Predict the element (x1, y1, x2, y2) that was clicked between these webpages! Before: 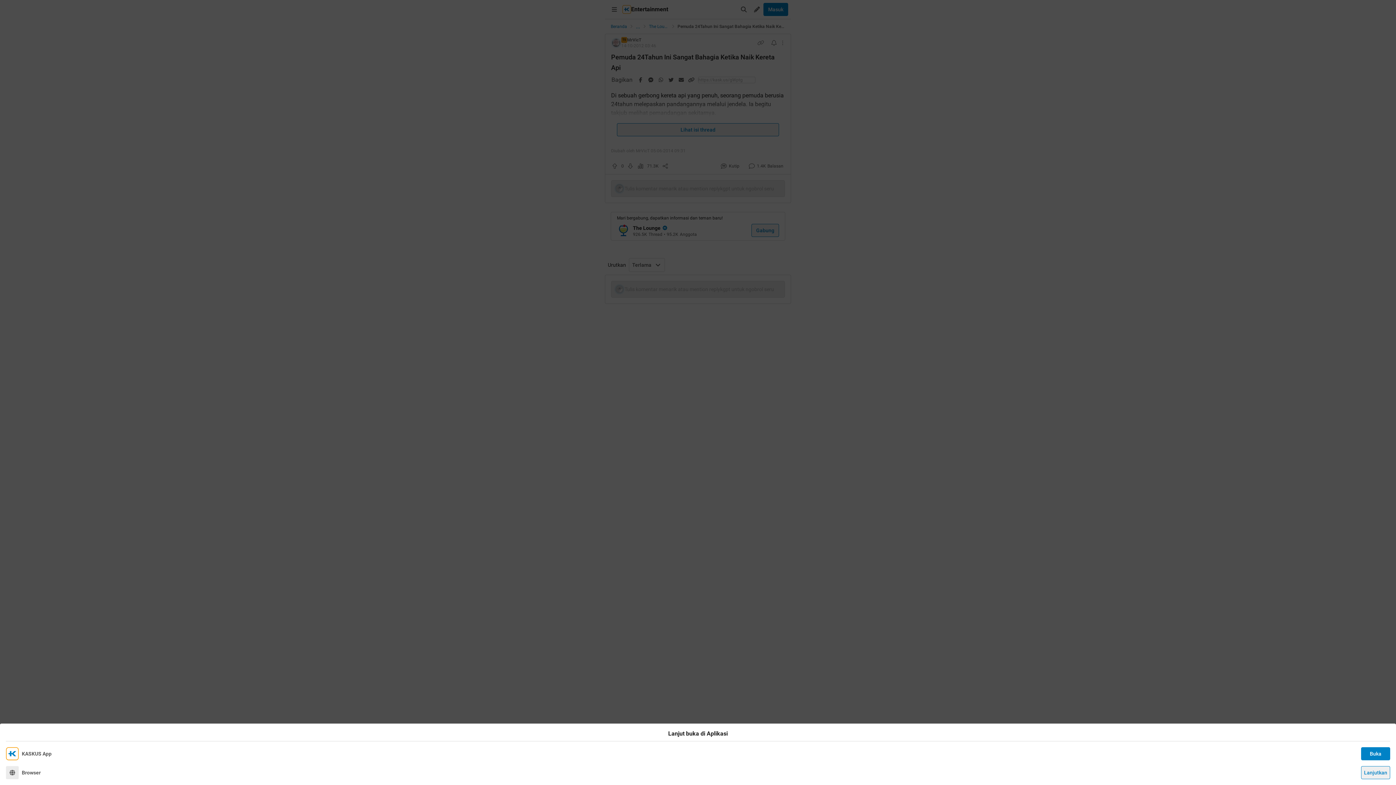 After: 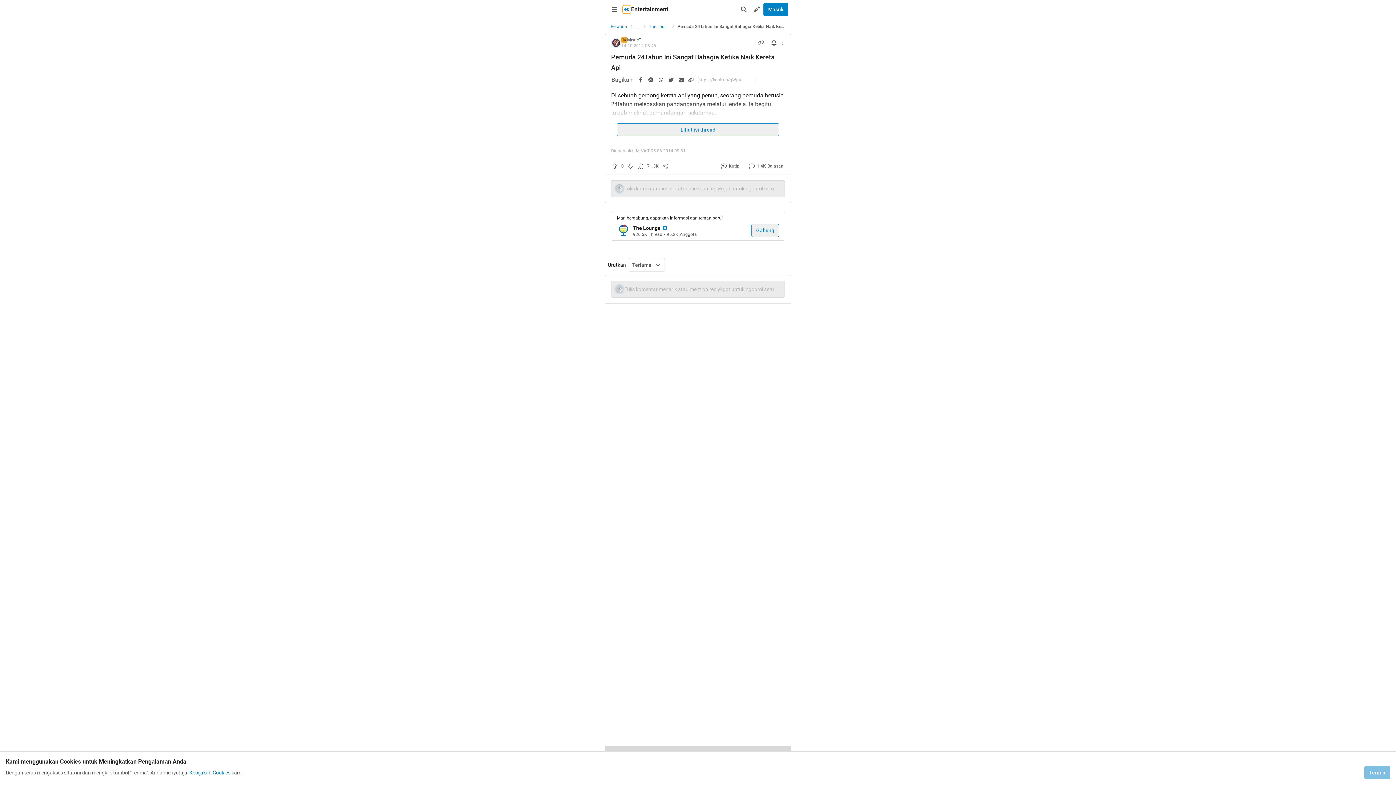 Action: bbox: (1361, 766, 1390, 779) label: Lanjutkan